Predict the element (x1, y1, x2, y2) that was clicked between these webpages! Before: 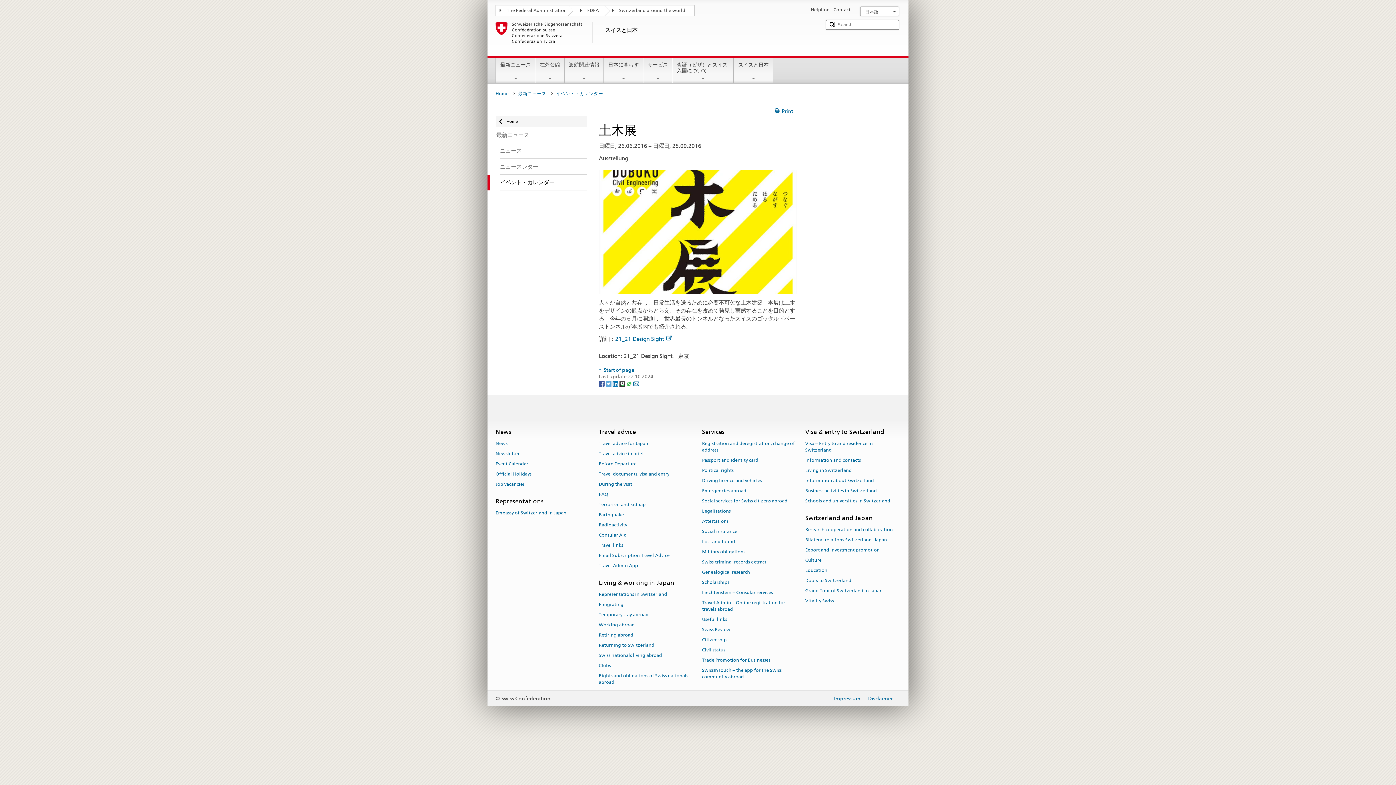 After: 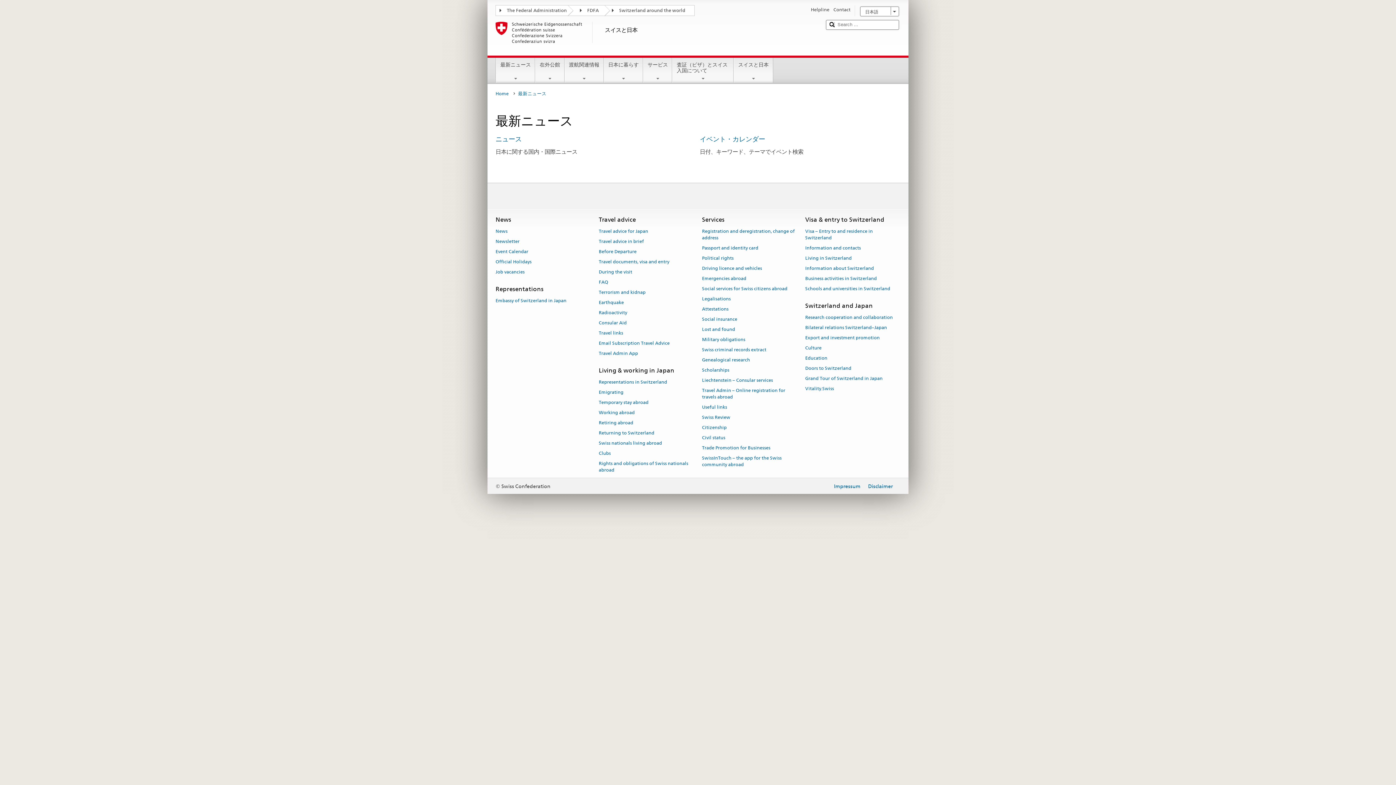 Action: label: 最新ニュース bbox: (487, 127, 586, 143)